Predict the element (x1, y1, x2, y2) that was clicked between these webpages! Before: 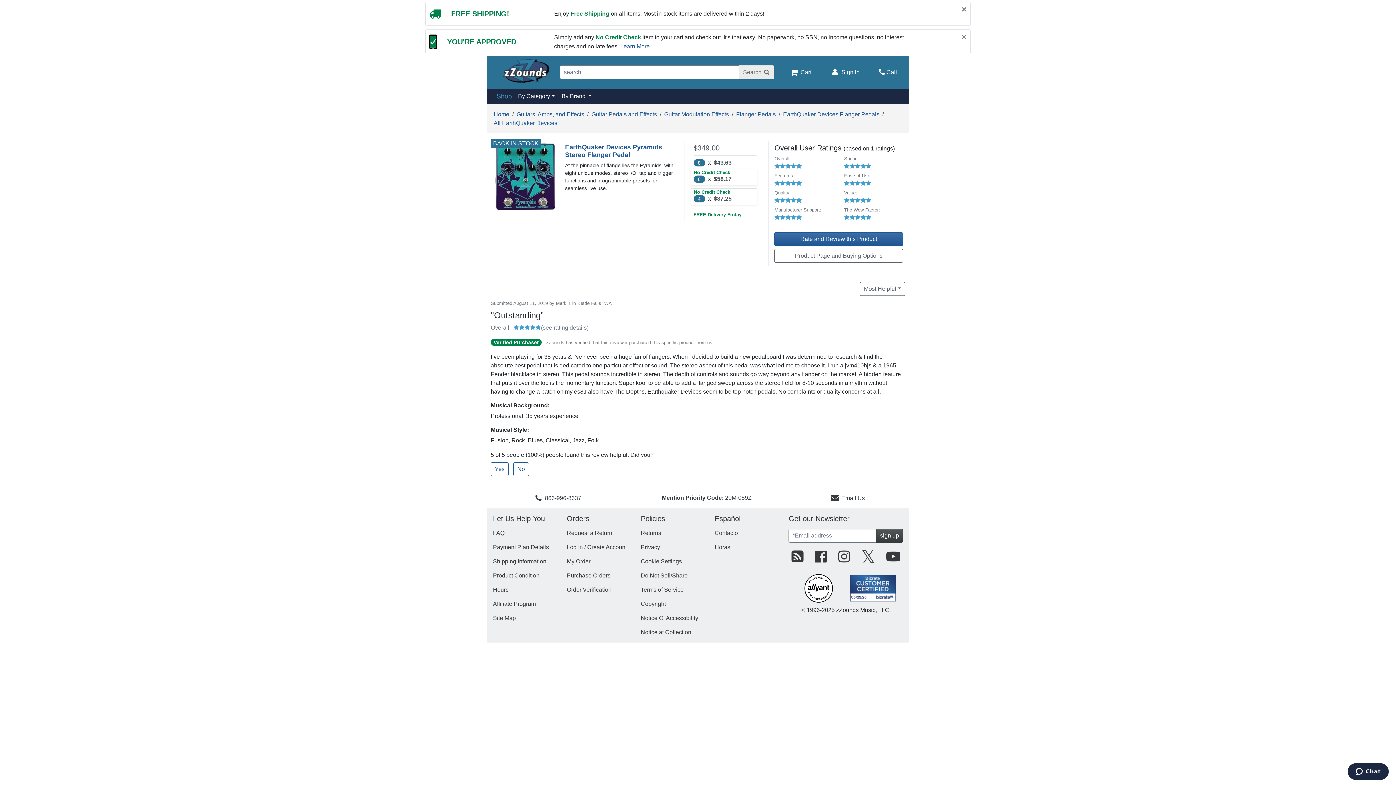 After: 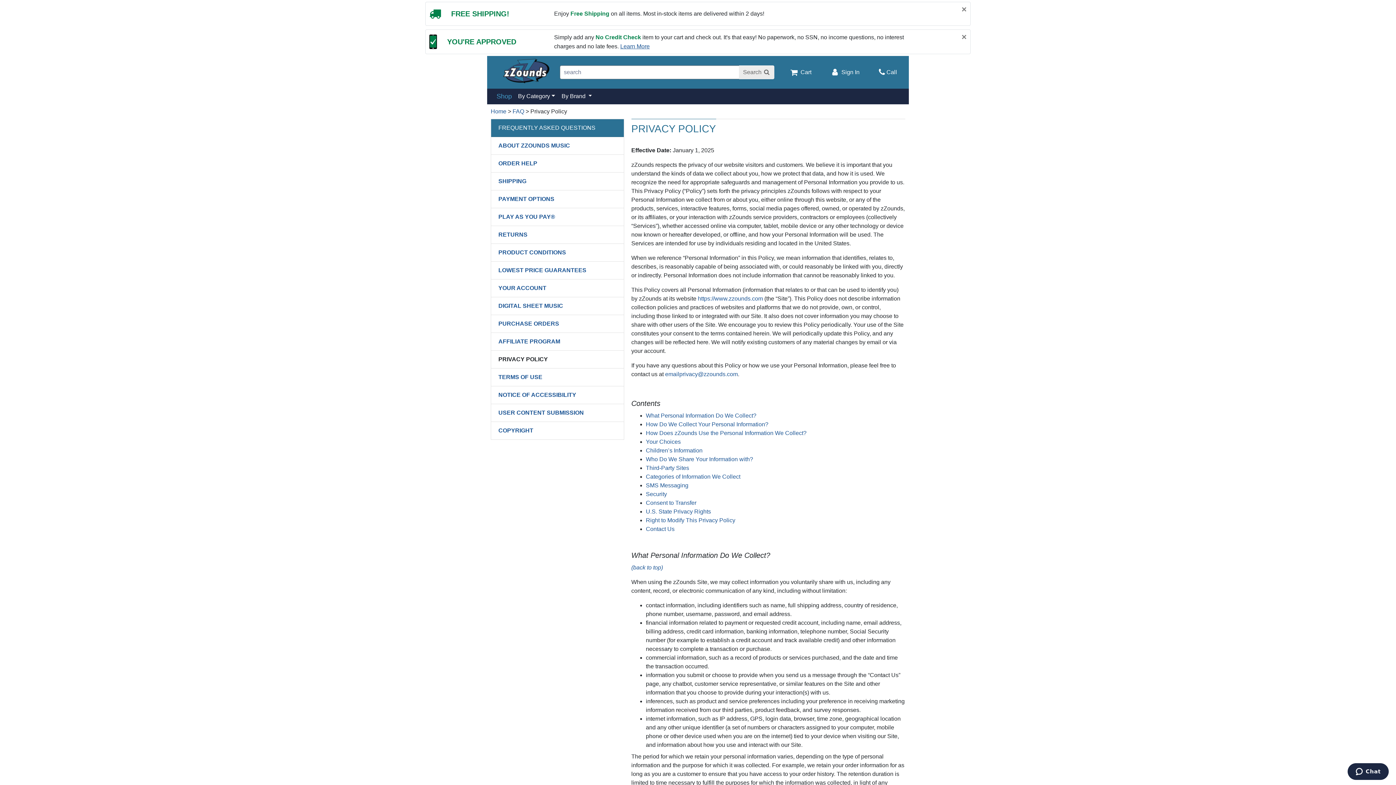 Action: bbox: (640, 544, 660, 550) label: Privacy